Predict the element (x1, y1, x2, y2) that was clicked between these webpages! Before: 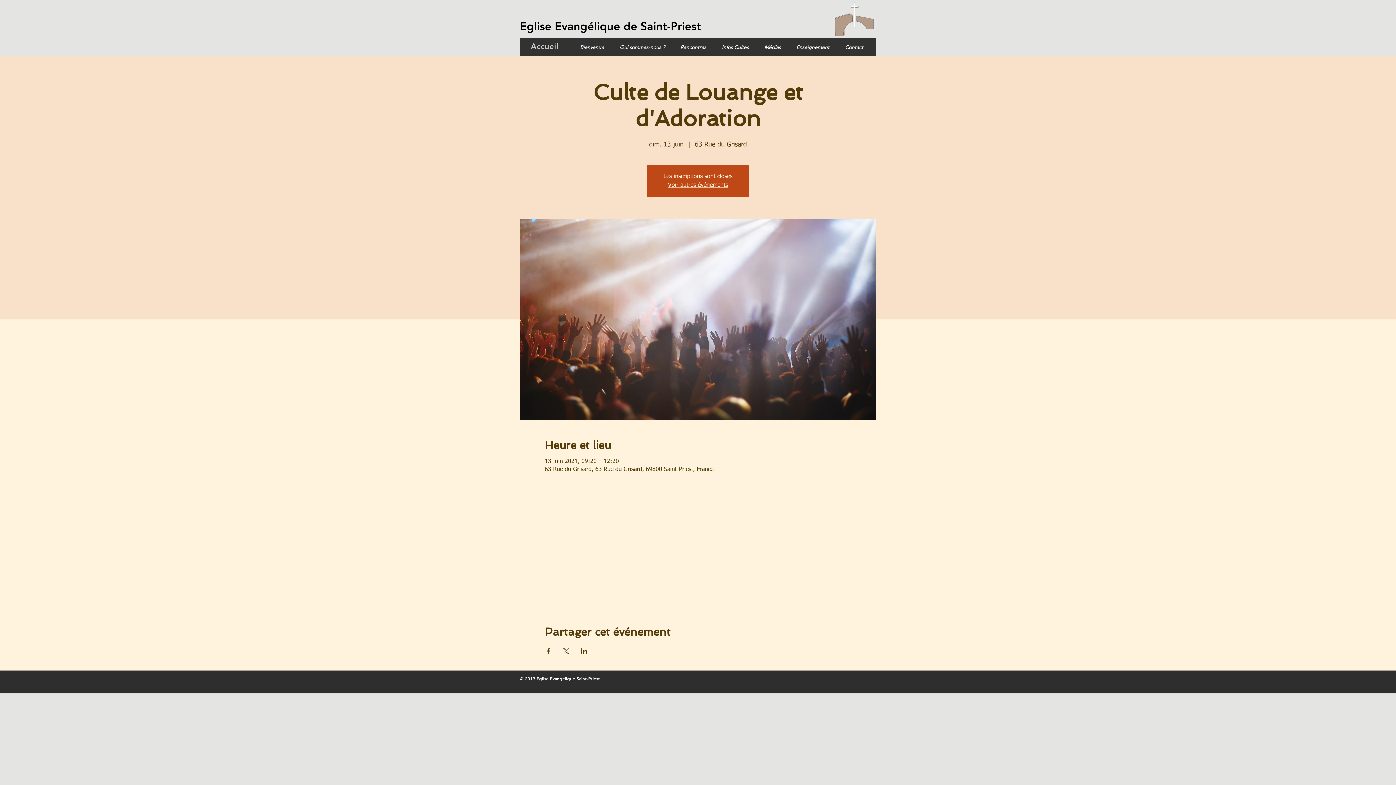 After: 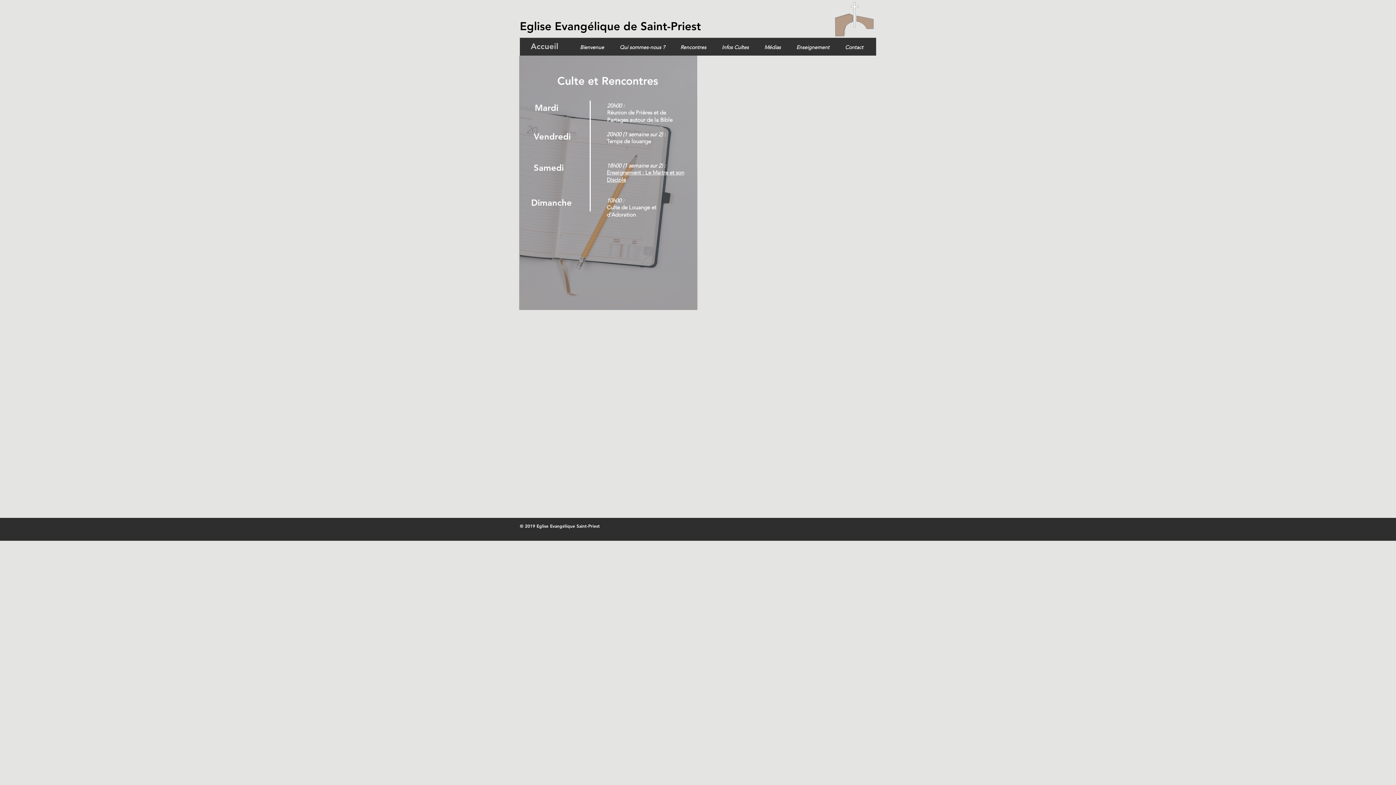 Action: label: Rencontres bbox: (672, 39, 714, 55)